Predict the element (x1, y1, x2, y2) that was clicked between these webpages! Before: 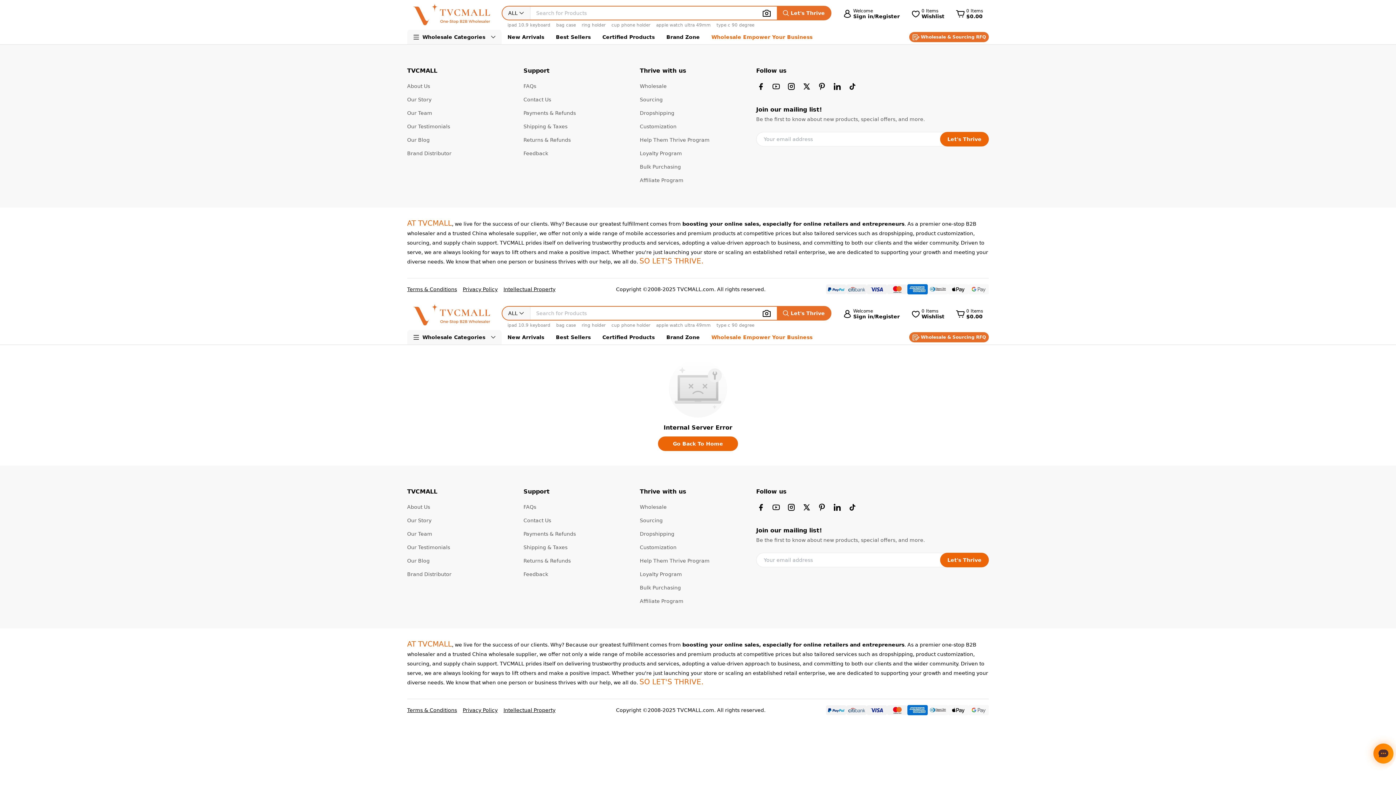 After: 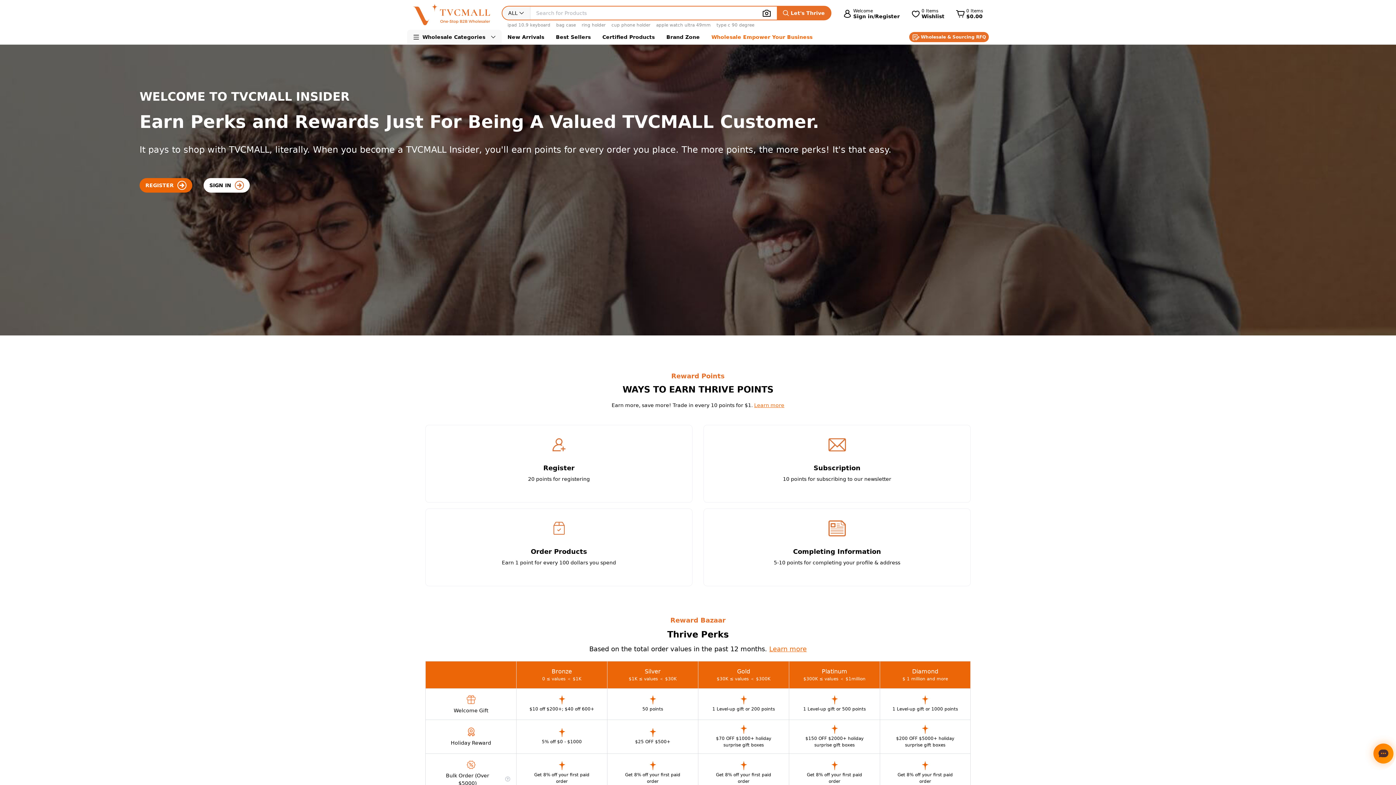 Action: label: Loyalty Program bbox: (640, 144, 750, 157)